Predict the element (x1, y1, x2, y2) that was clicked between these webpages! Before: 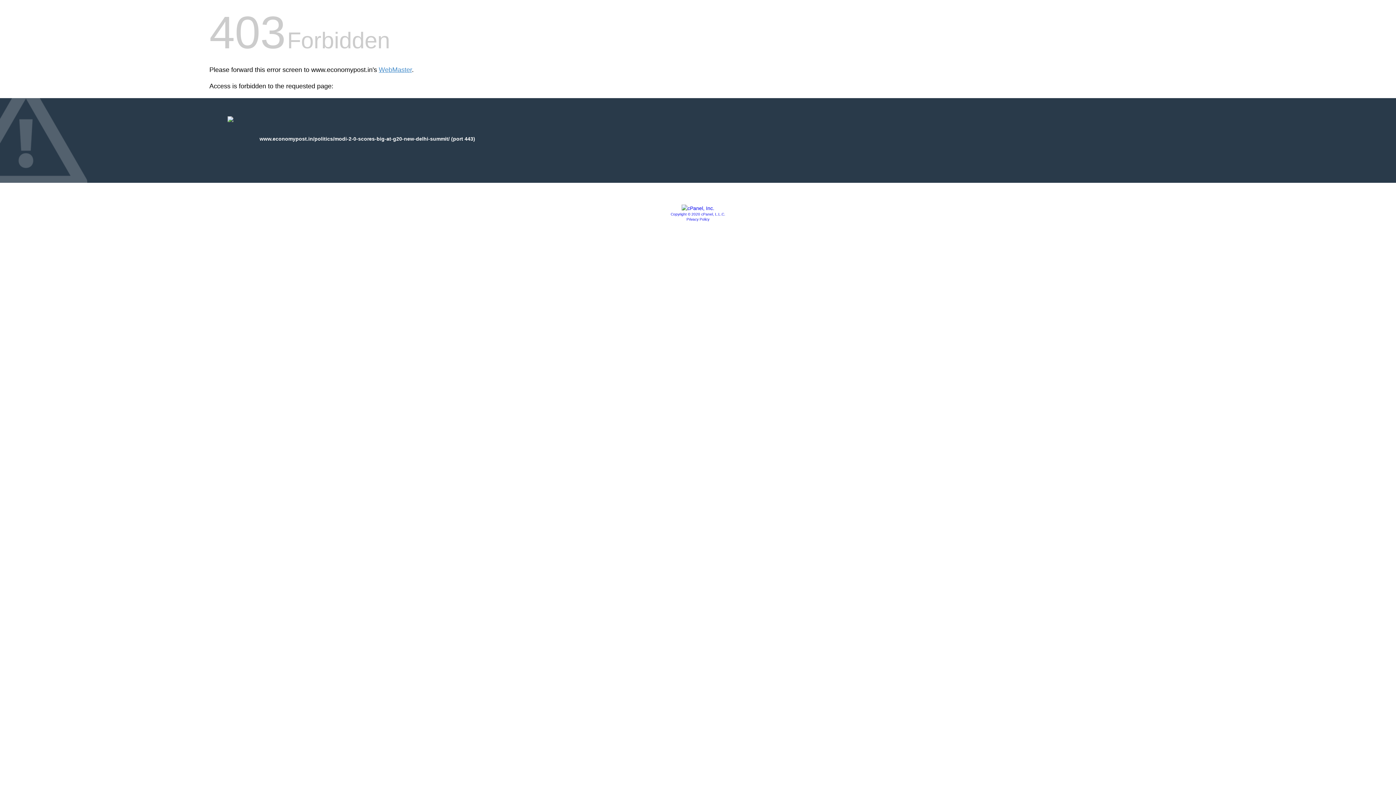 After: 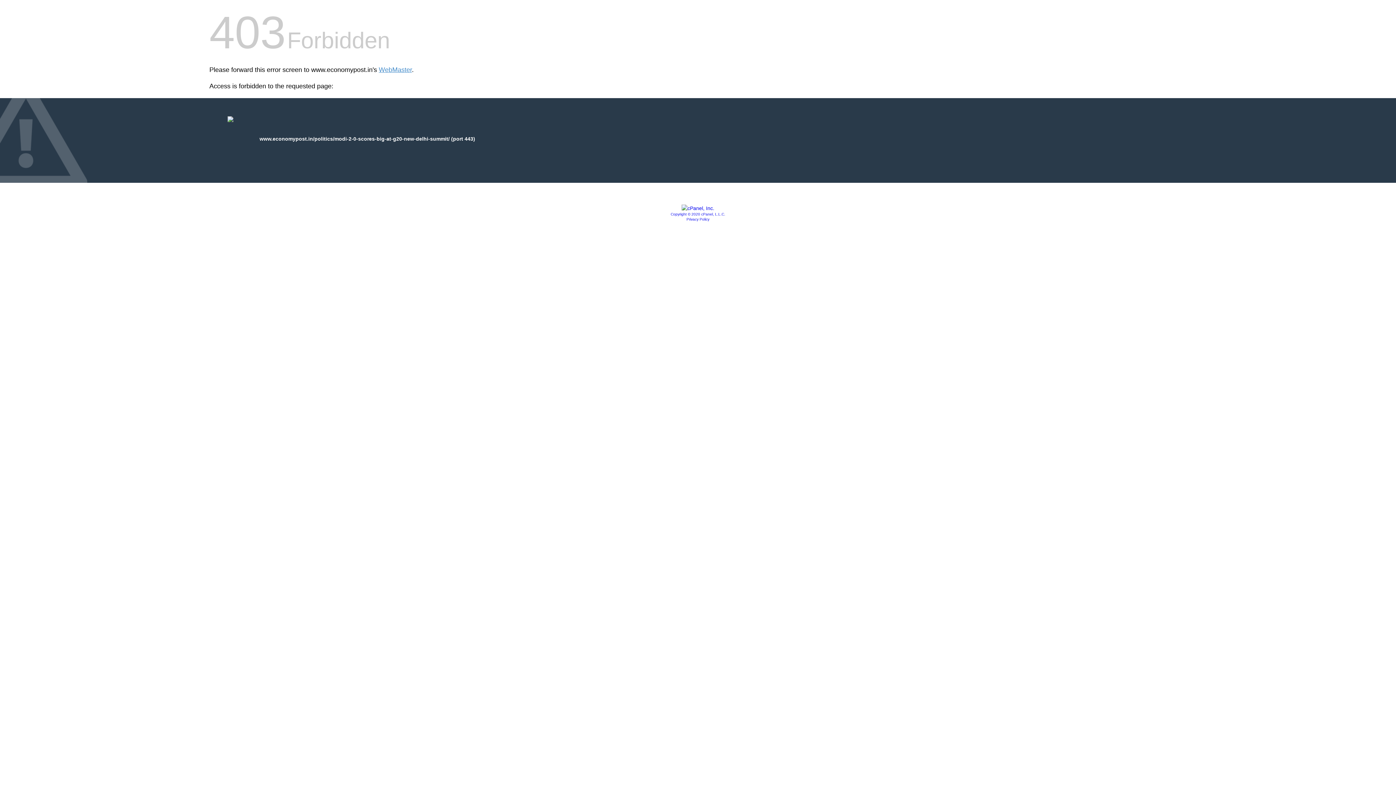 Action: bbox: (681, 205, 714, 211)